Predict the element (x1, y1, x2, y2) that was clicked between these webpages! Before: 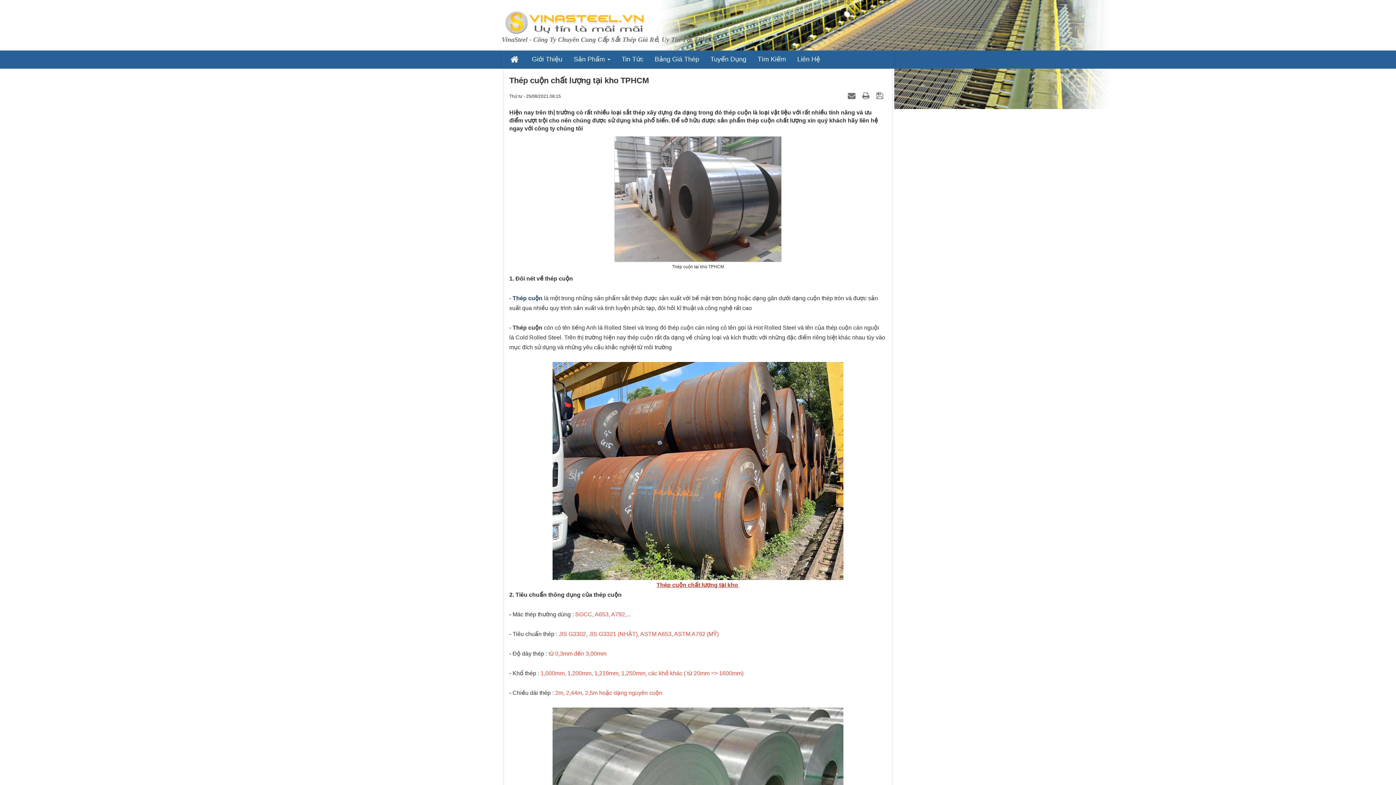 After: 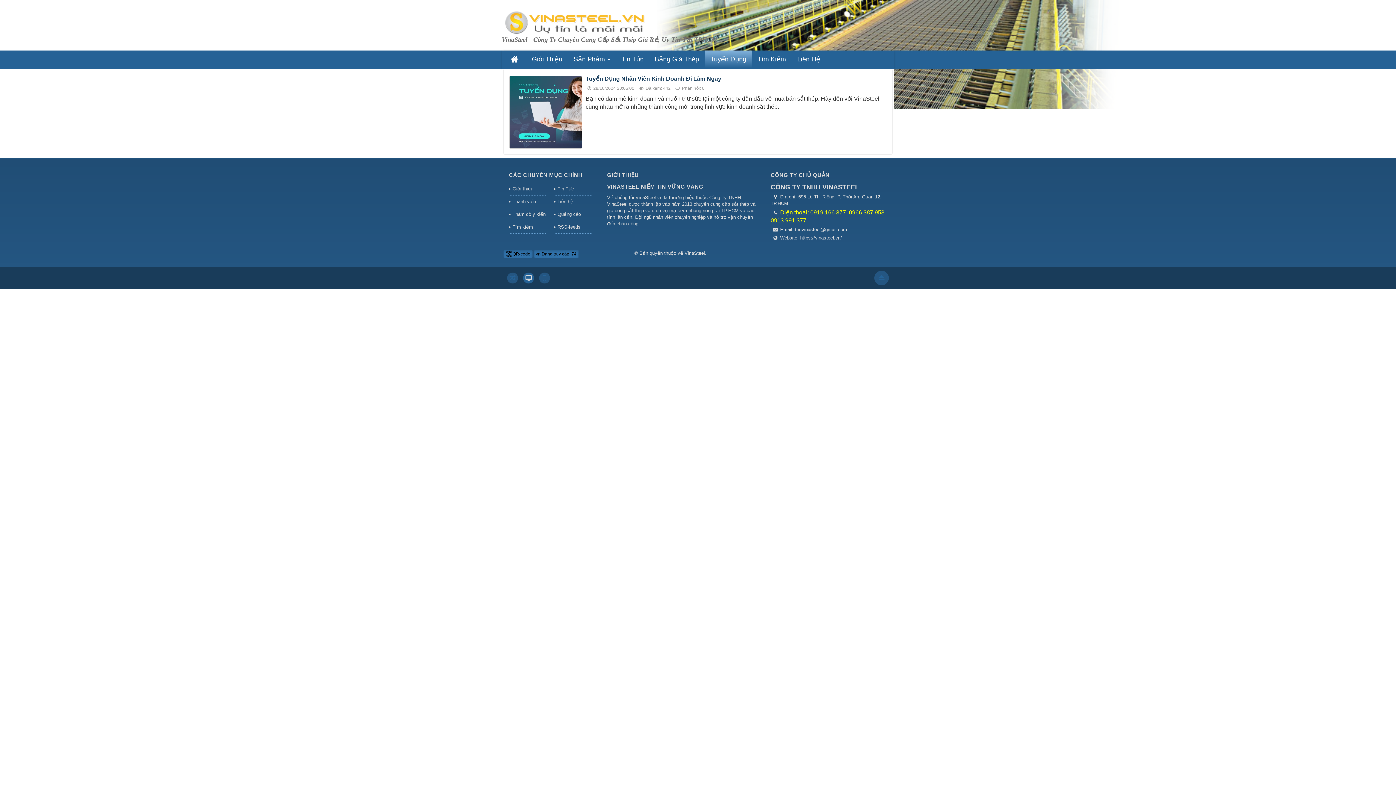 Action: label: Tuyển Dụng bbox: (705, 50, 752, 68)